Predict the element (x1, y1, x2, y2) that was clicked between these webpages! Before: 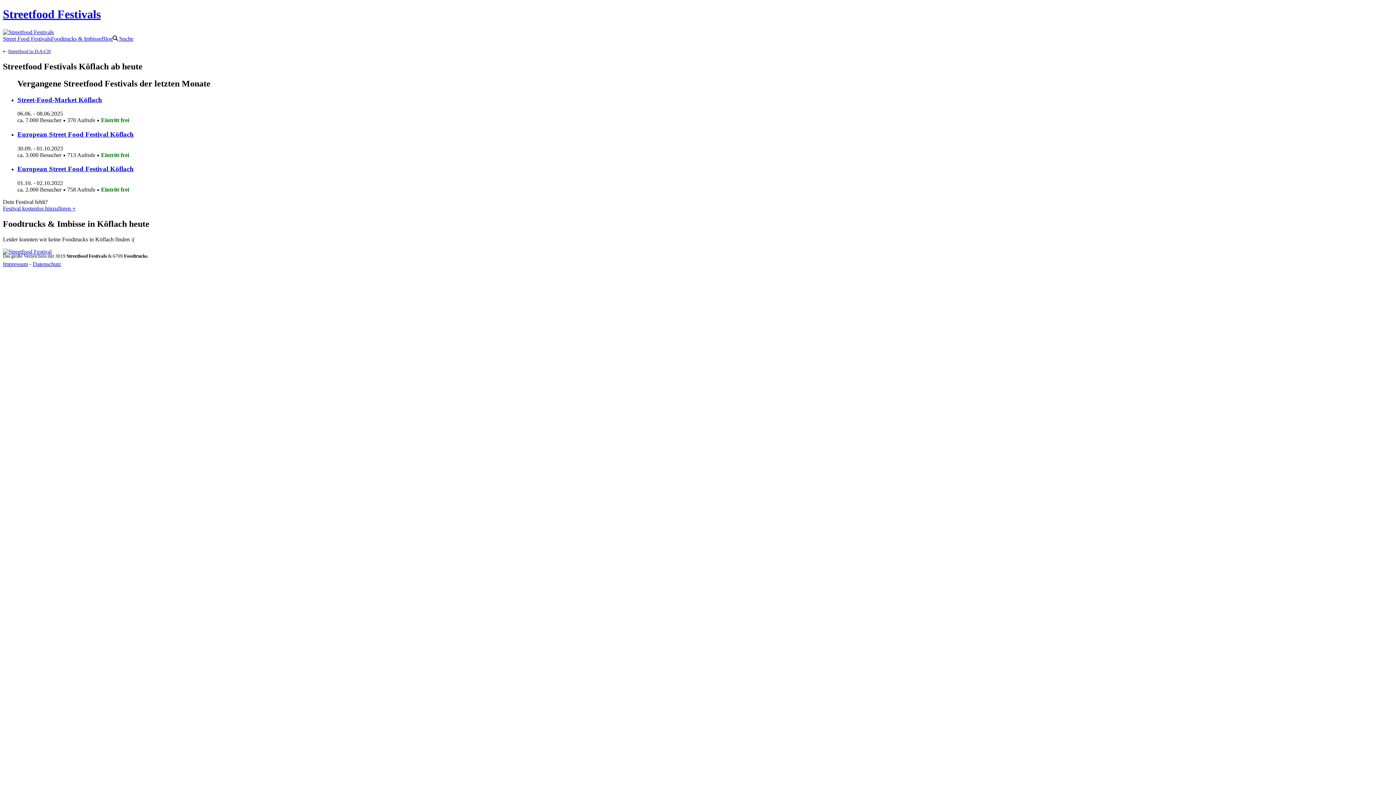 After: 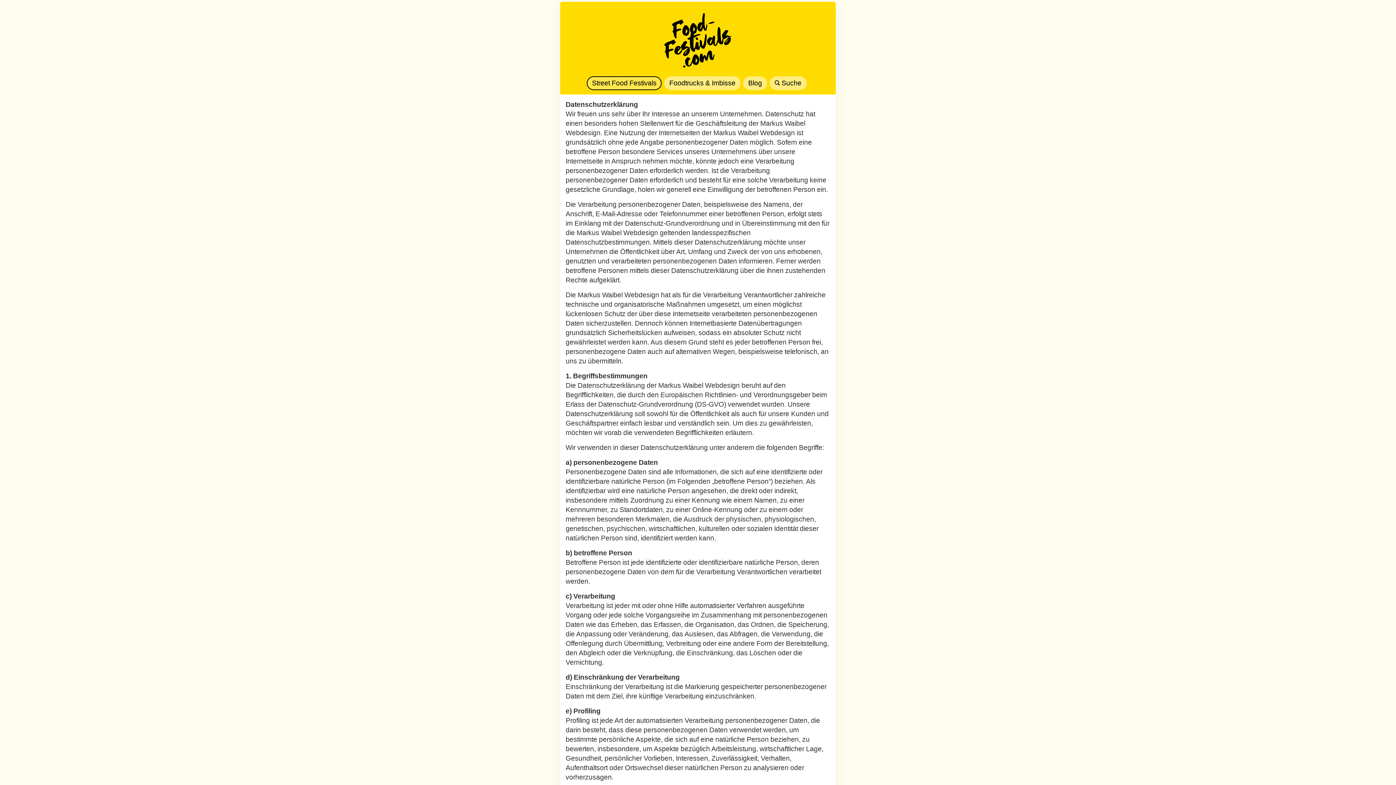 Action: label: Datenschutz bbox: (32, 261, 61, 267)